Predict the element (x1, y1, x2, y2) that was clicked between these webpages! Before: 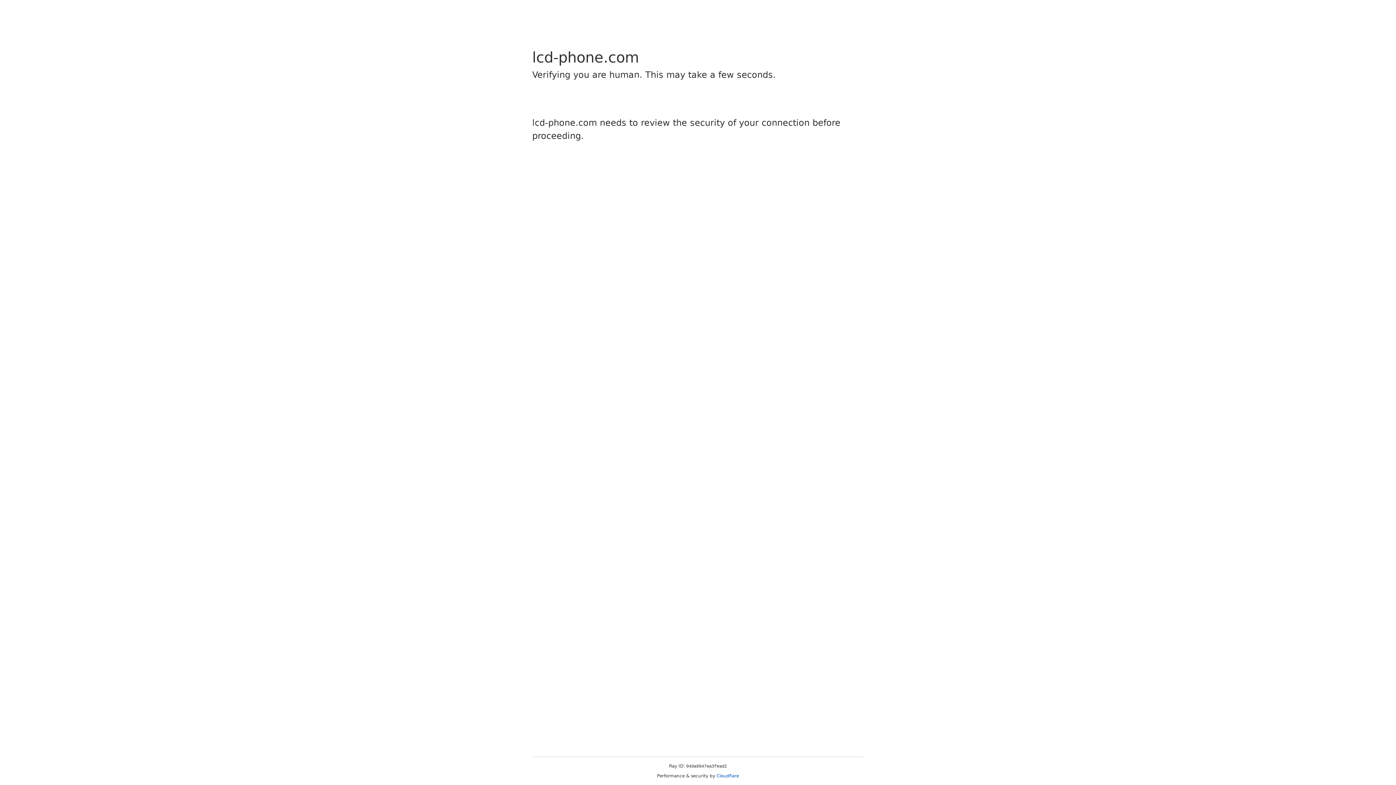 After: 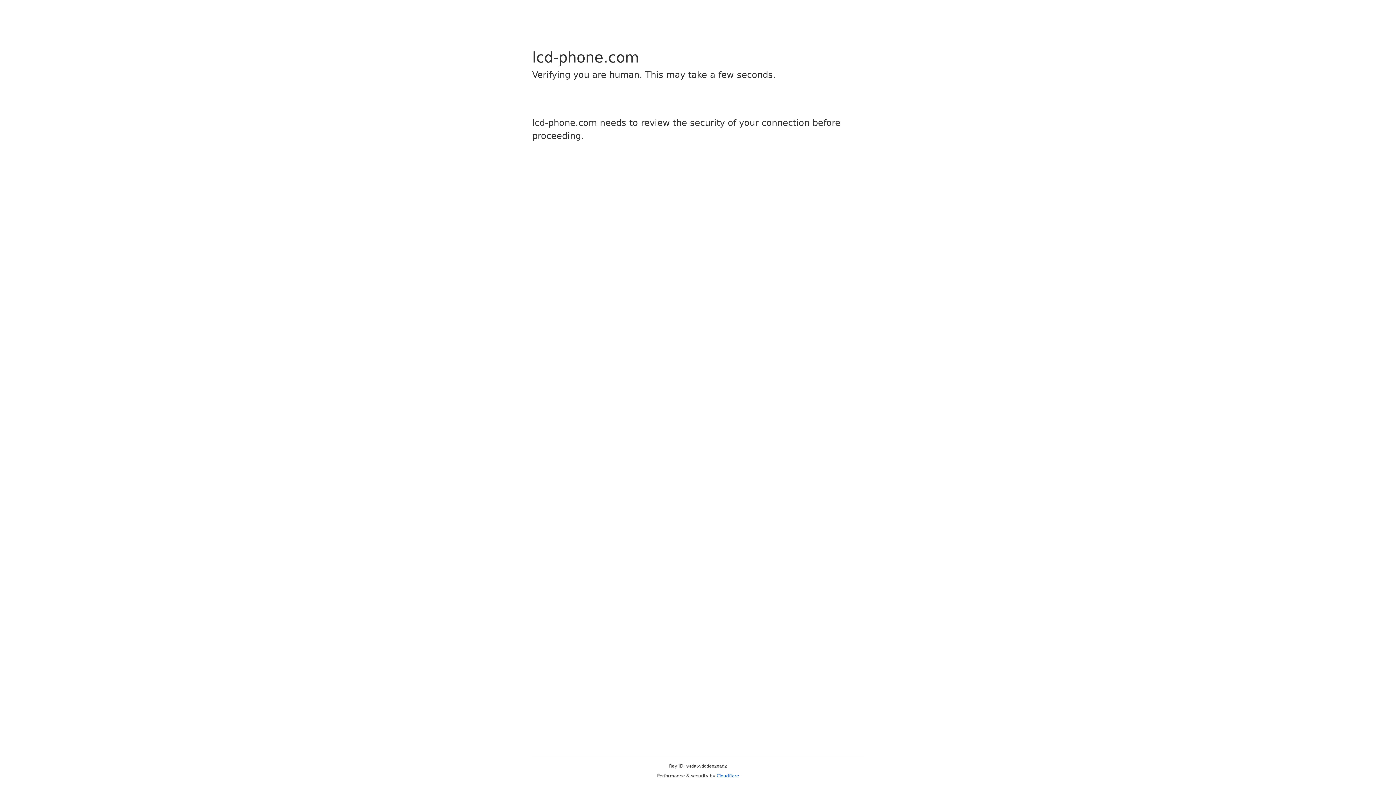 Action: label: Cloudflare bbox: (716, 773, 739, 778)